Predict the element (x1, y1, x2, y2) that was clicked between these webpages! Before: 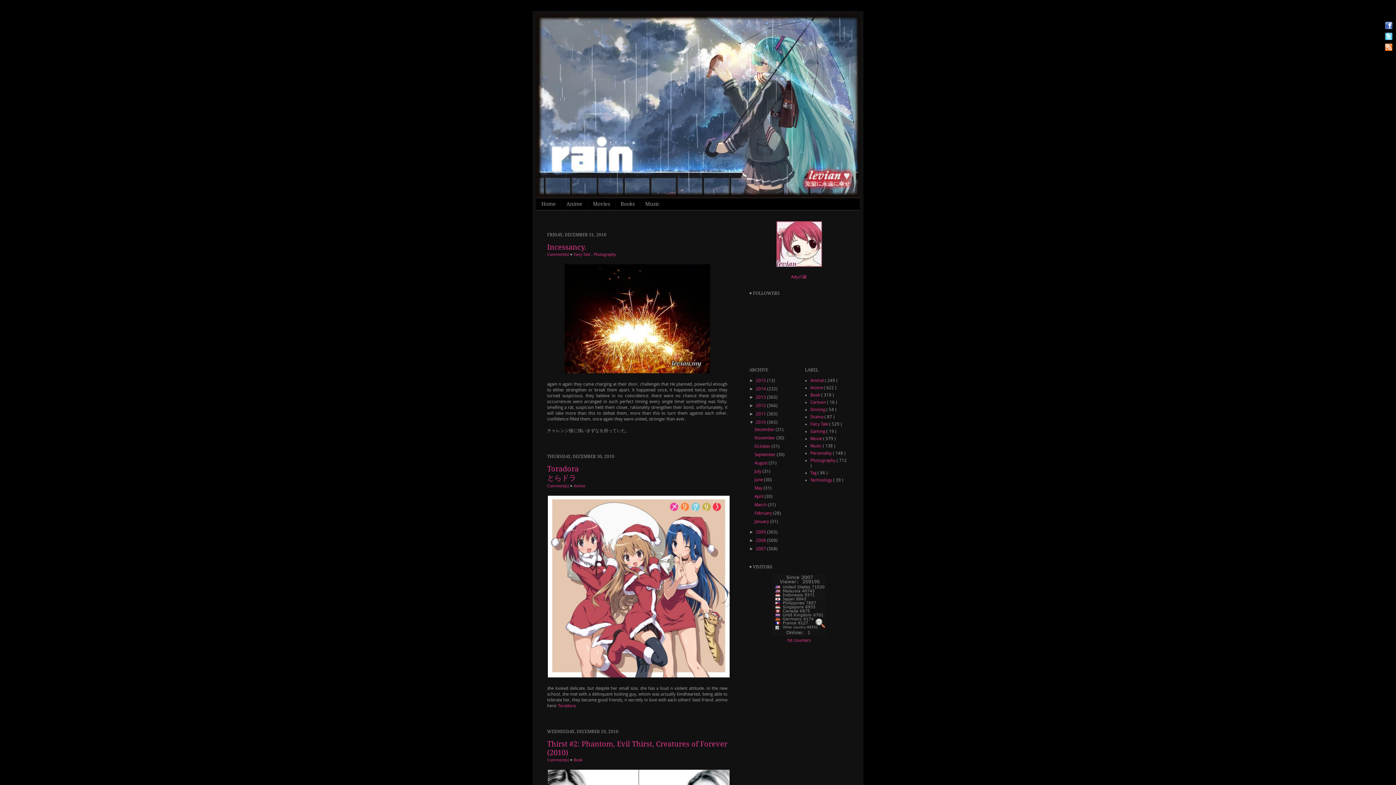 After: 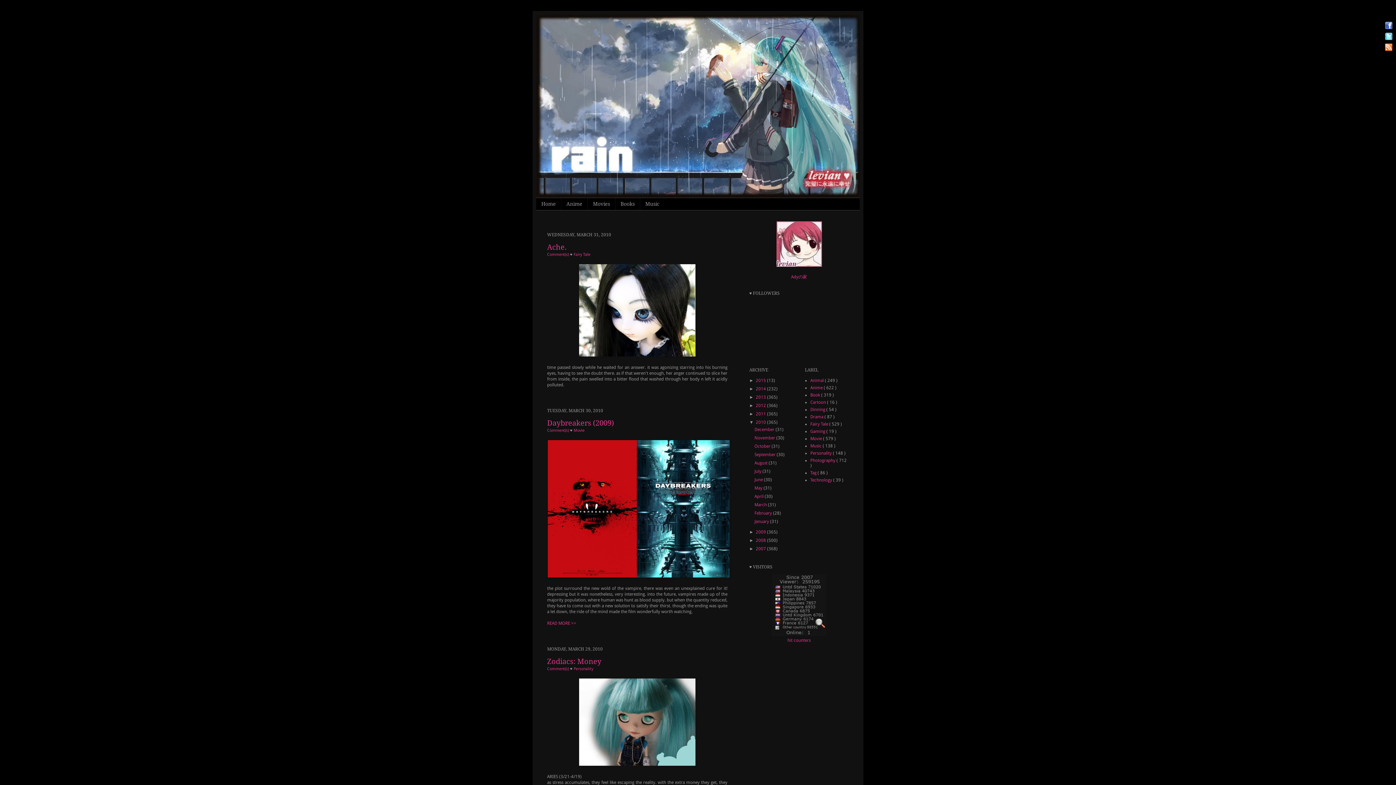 Action: label: March  bbox: (754, 502, 768, 507)